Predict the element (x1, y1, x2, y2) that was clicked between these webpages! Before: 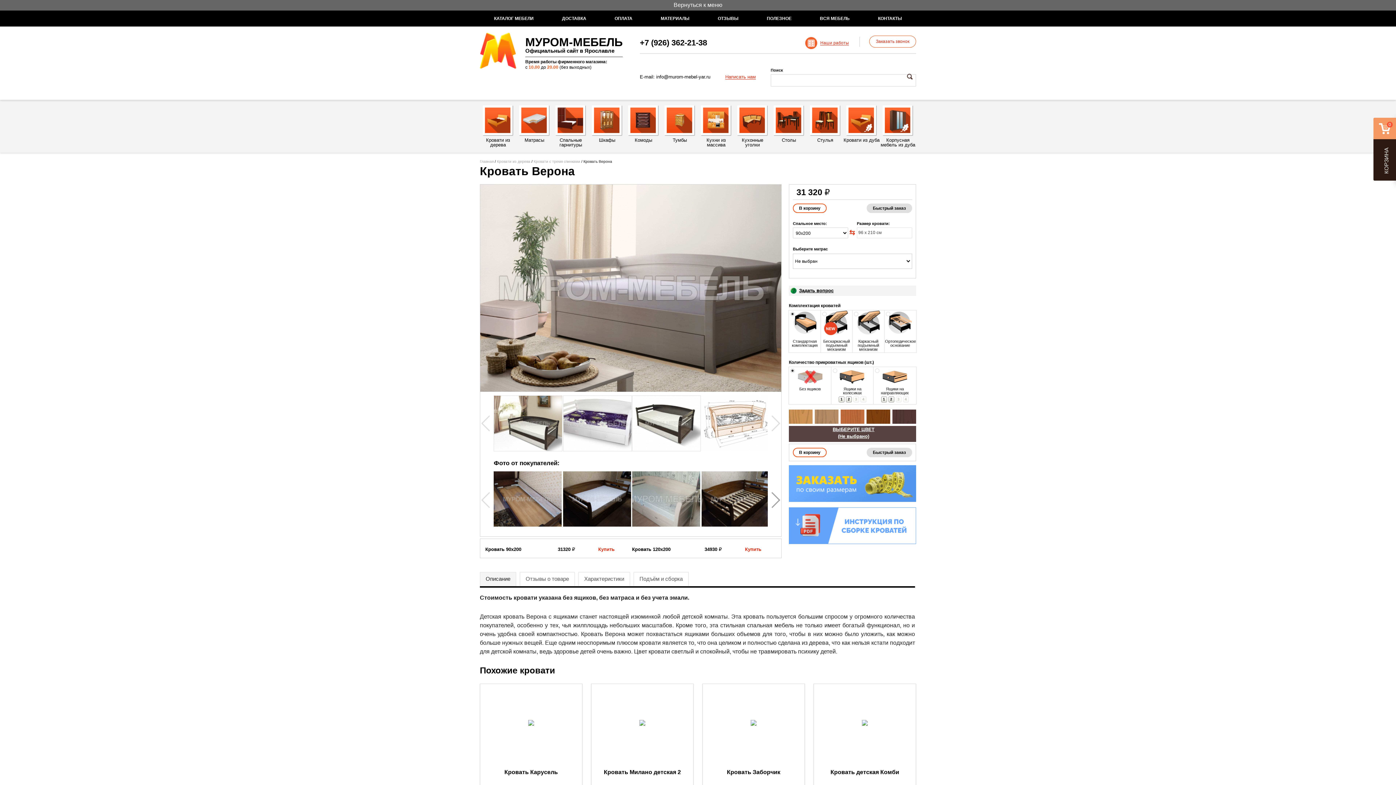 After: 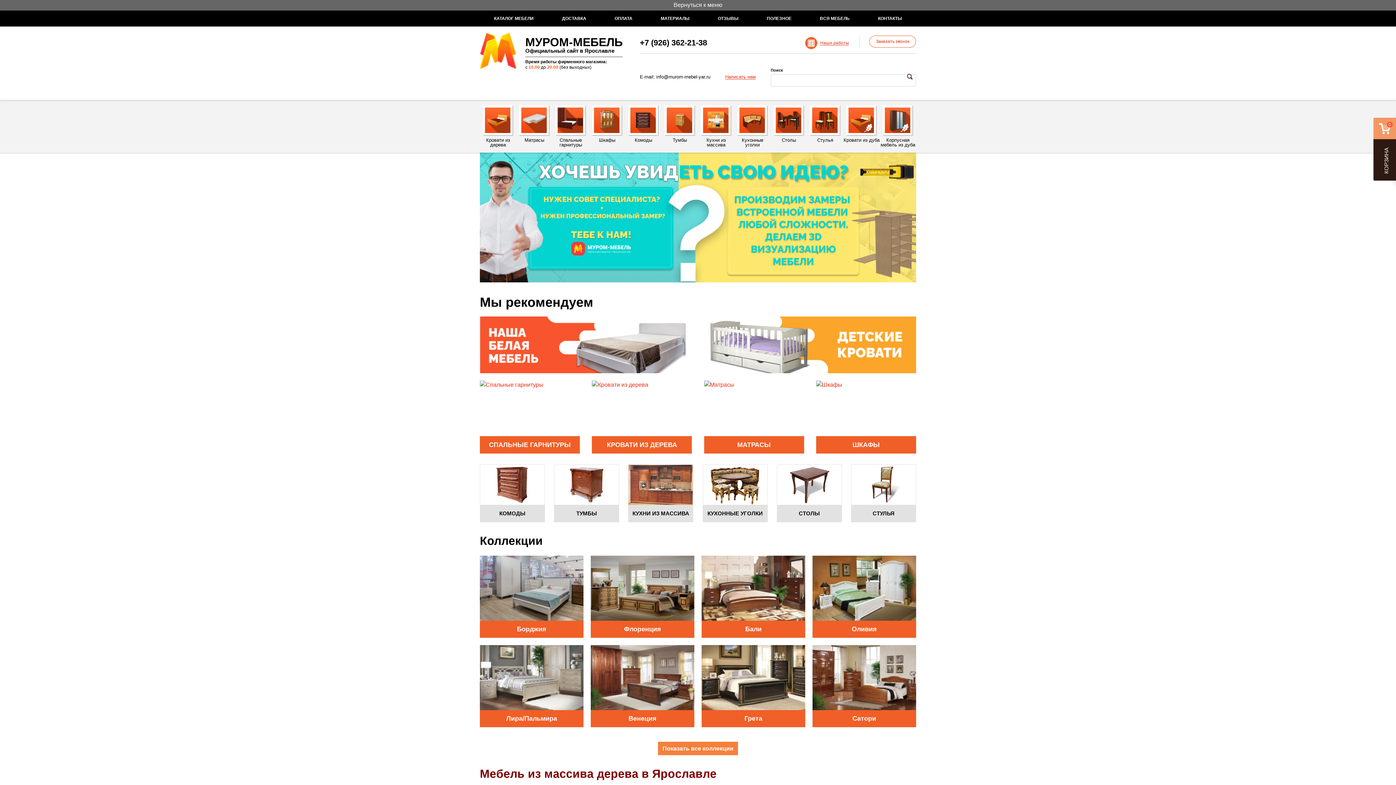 Action: bbox: (480, 32, 622, 70) label: МУРОМ-МЕБЕЛЬ
Официальный сайт в Ярославле
Время работы фирменного магазина:
с 10.00 до 20.00 (без выходных)